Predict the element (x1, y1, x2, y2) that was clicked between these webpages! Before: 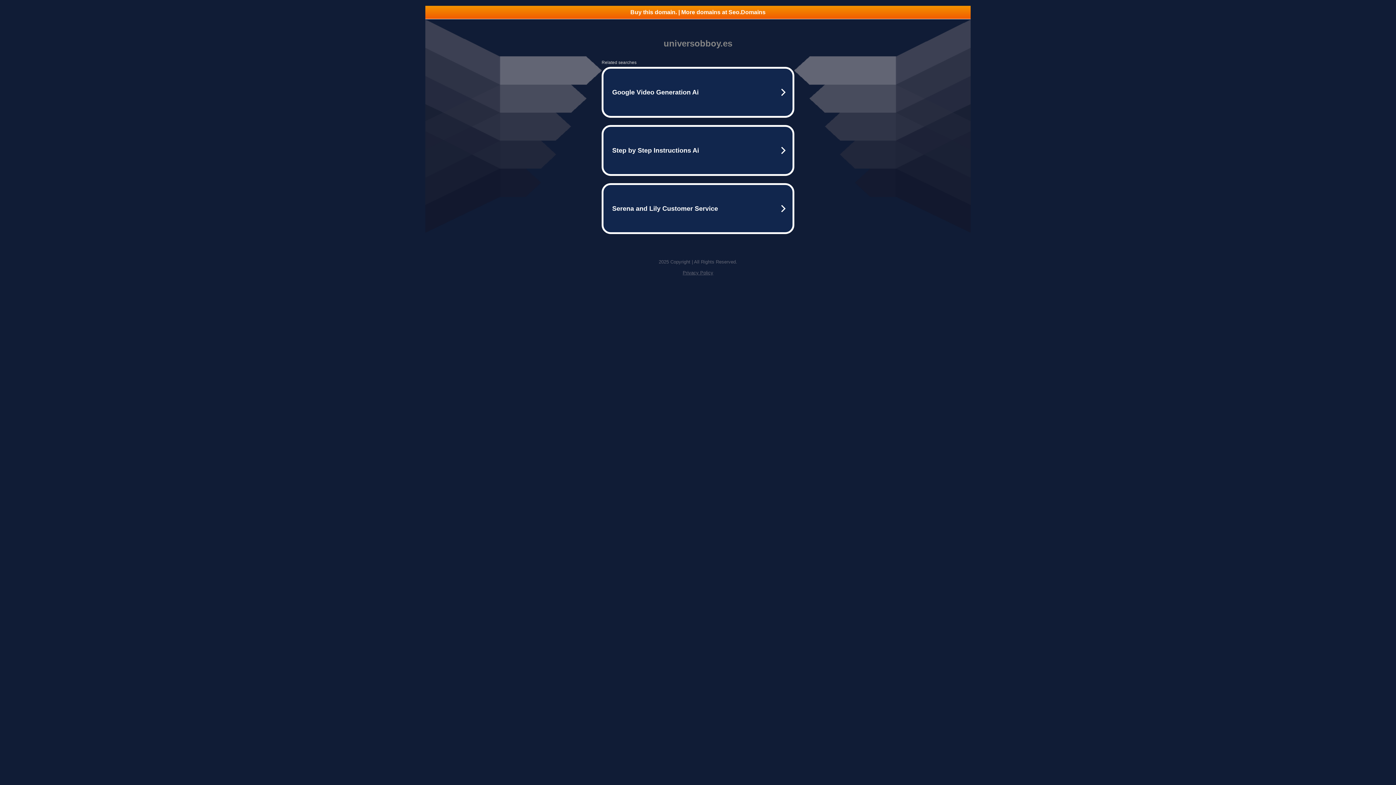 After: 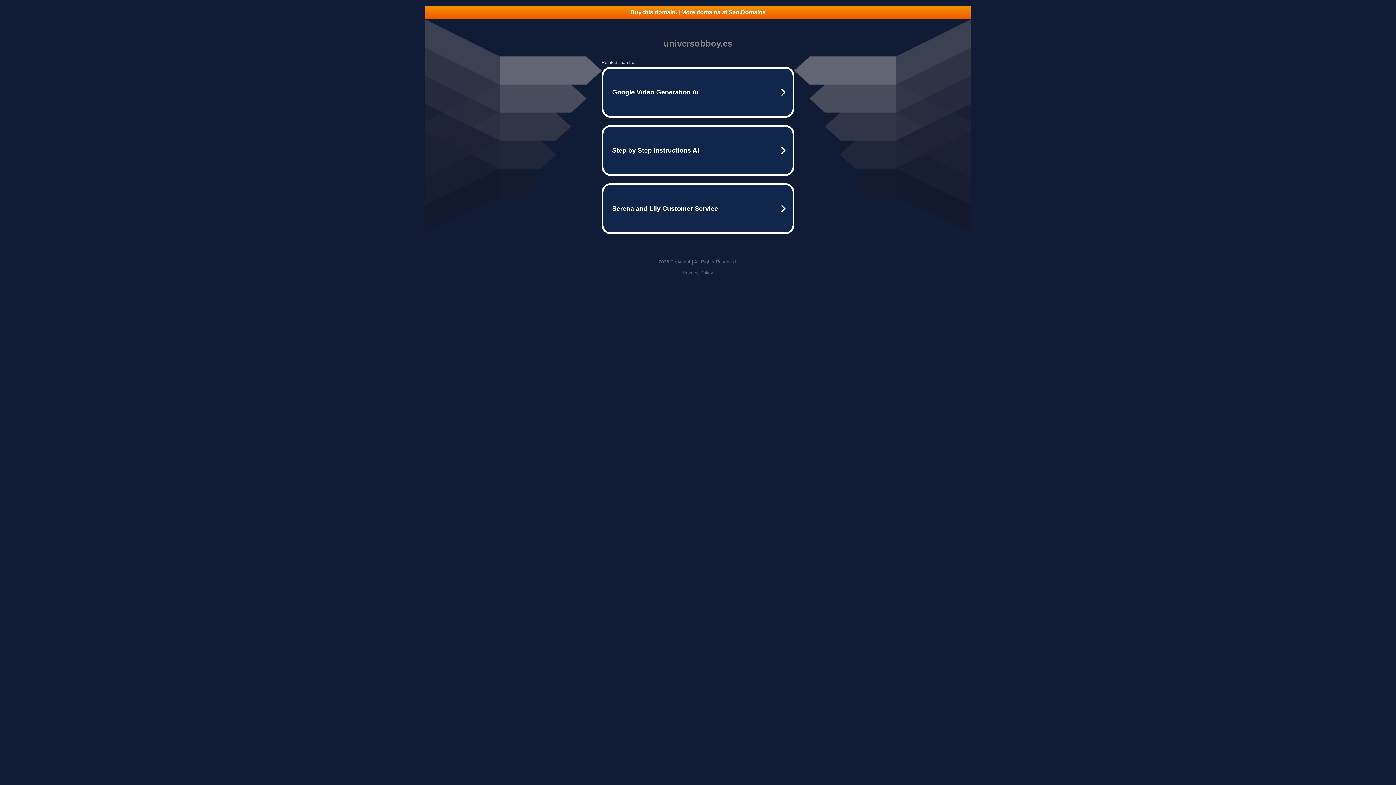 Action: label: Privacy Policy bbox: (682, 270, 713, 275)